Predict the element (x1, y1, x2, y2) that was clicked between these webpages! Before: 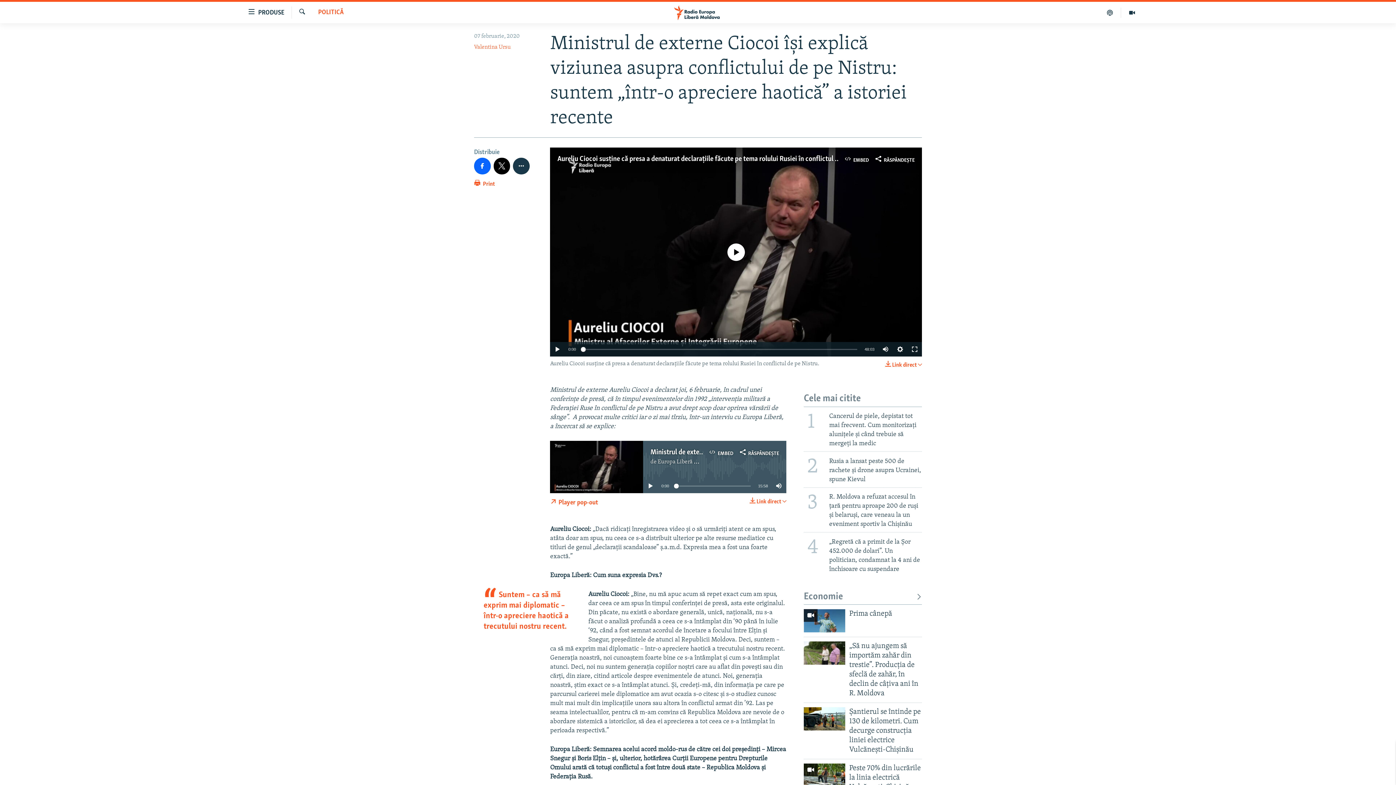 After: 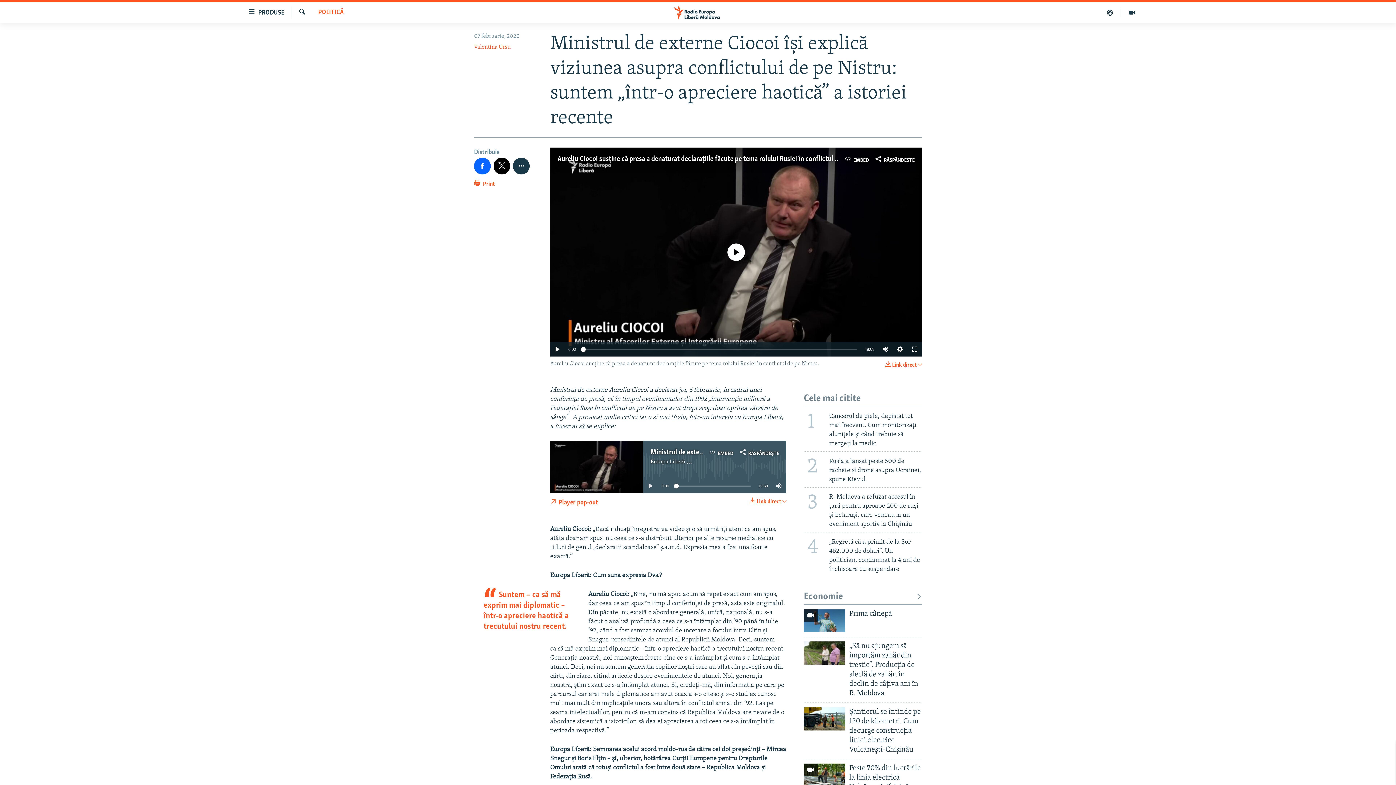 Action: bbox: (657, 458, 715, 465) label: Europa Liberă Moldova